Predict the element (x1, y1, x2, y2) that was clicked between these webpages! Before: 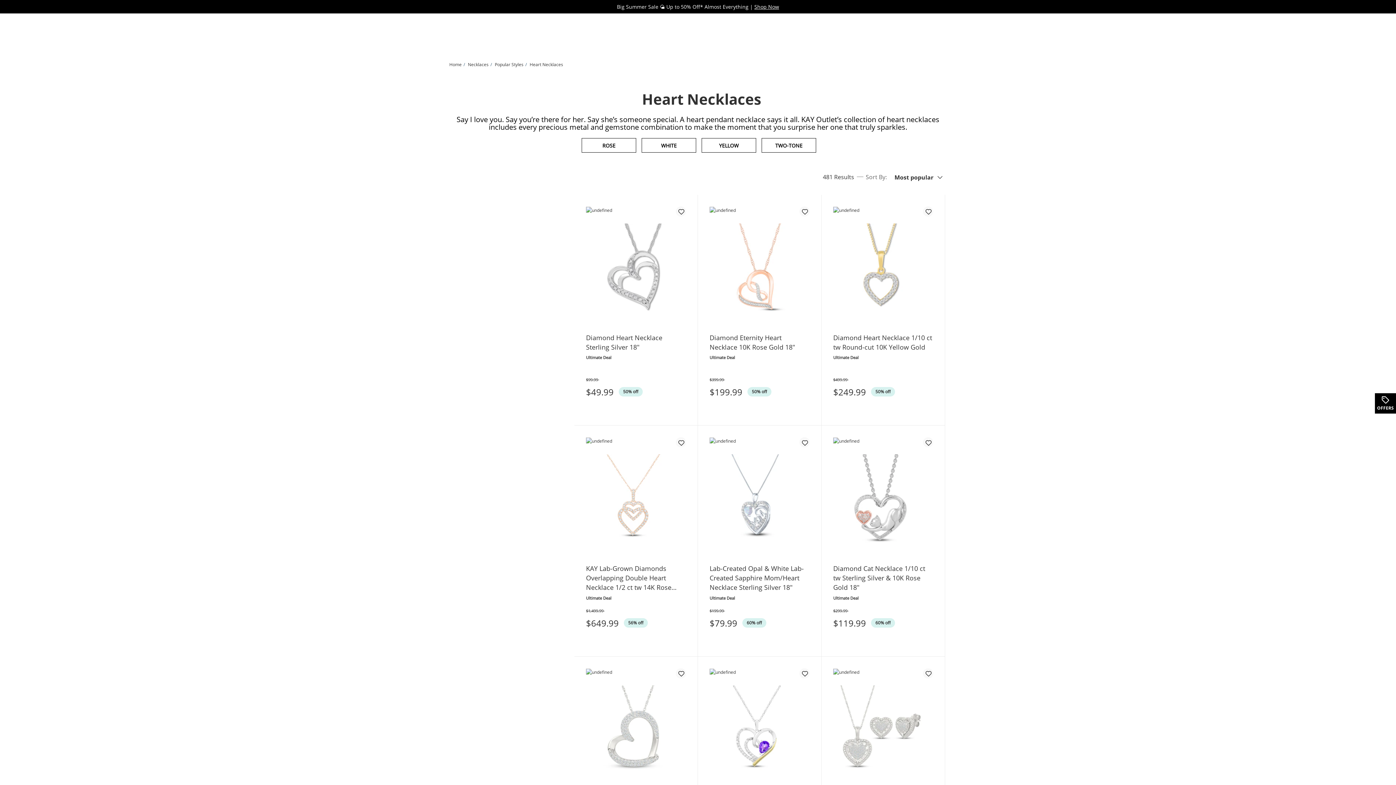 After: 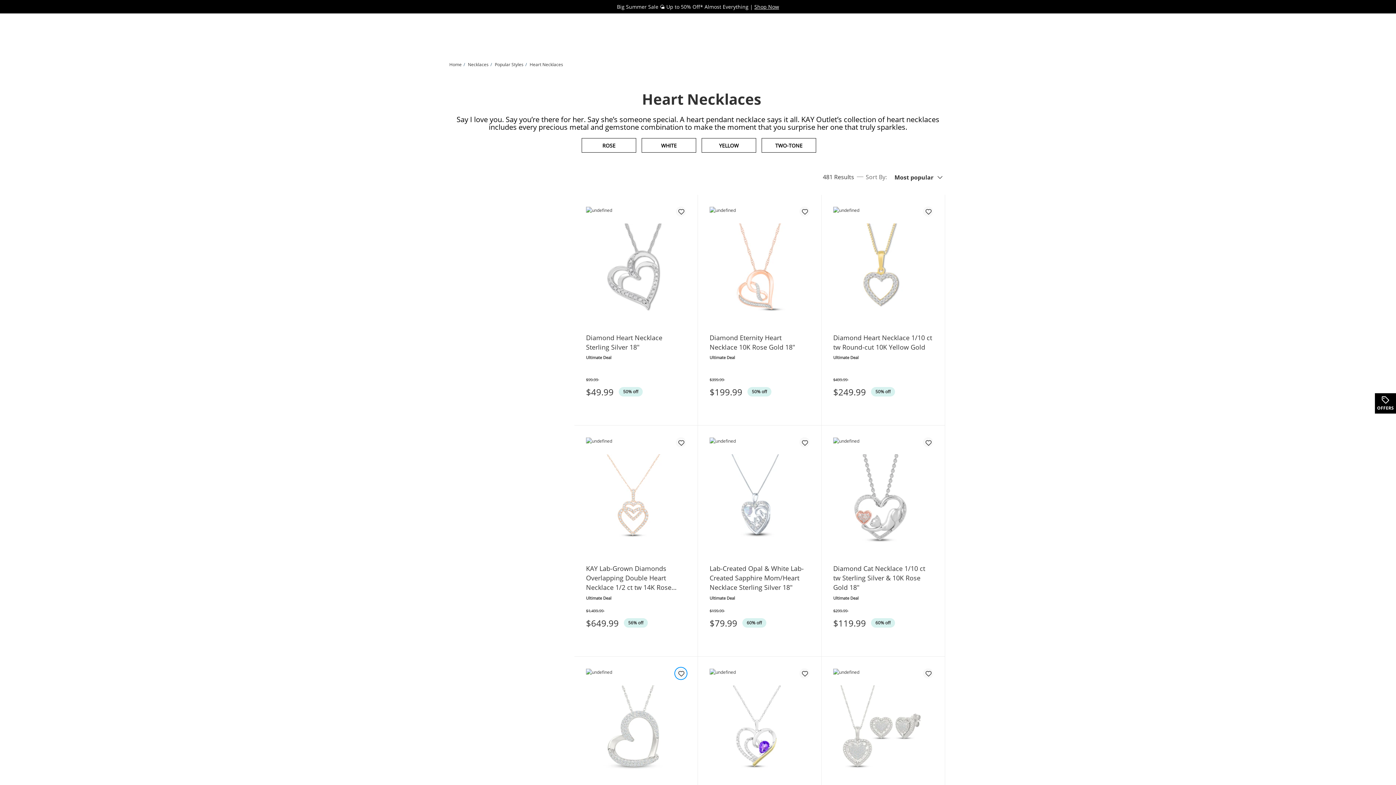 Action: bbox: (676, 668, 686, 678) label: Add to favorites - Diamond Double Row Tilted Heart Necklace 1/4 ct tw 10K White Gold 18&quot;